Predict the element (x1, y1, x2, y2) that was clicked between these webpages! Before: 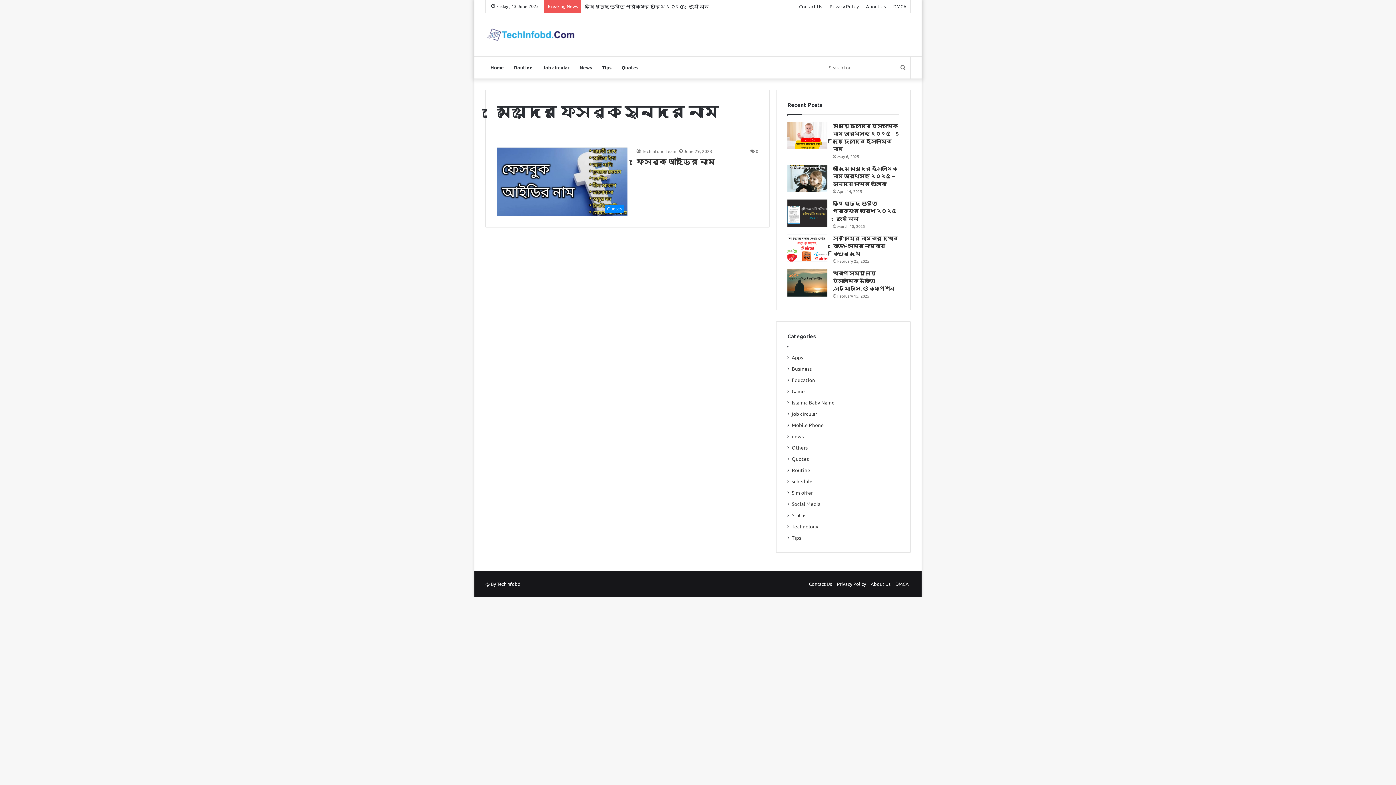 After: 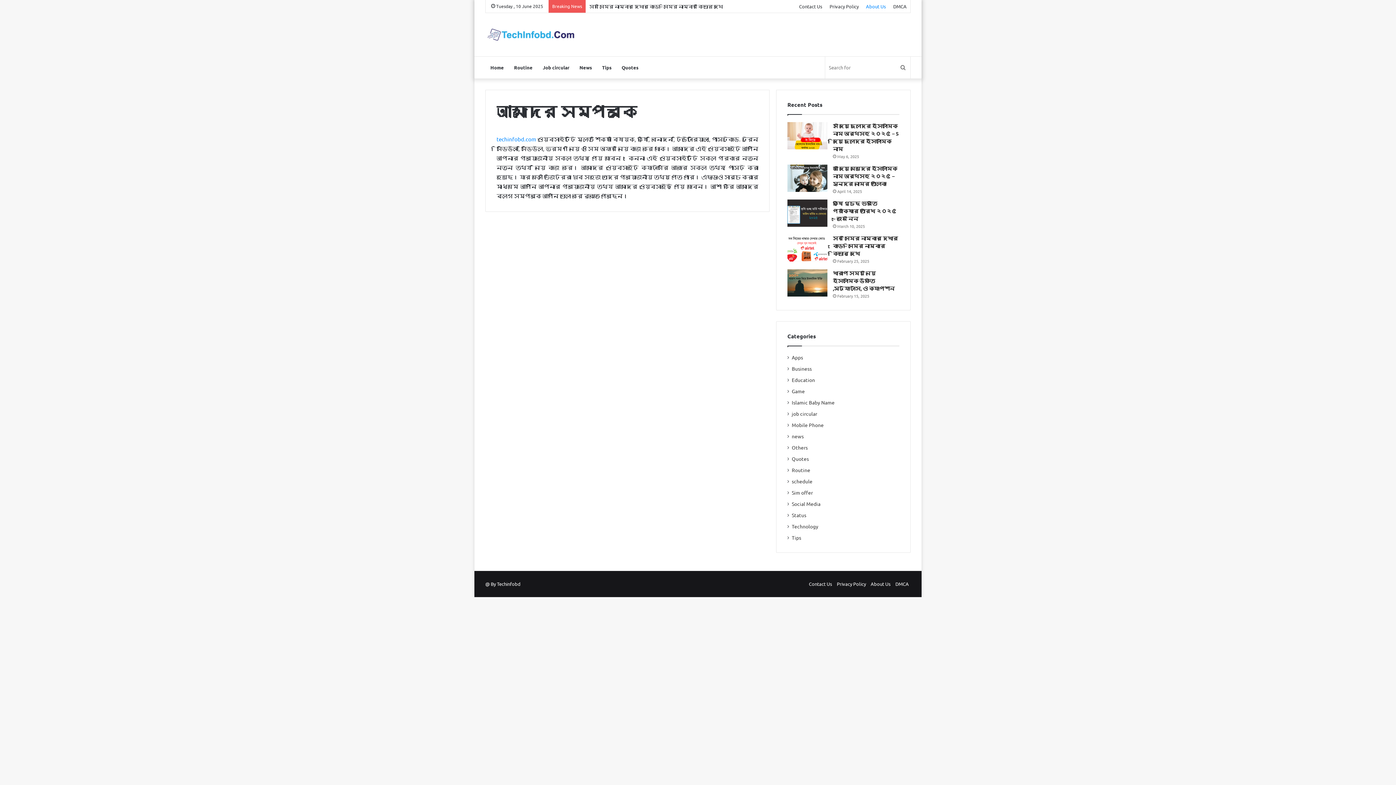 Action: label: About Us bbox: (870, 581, 890, 587)